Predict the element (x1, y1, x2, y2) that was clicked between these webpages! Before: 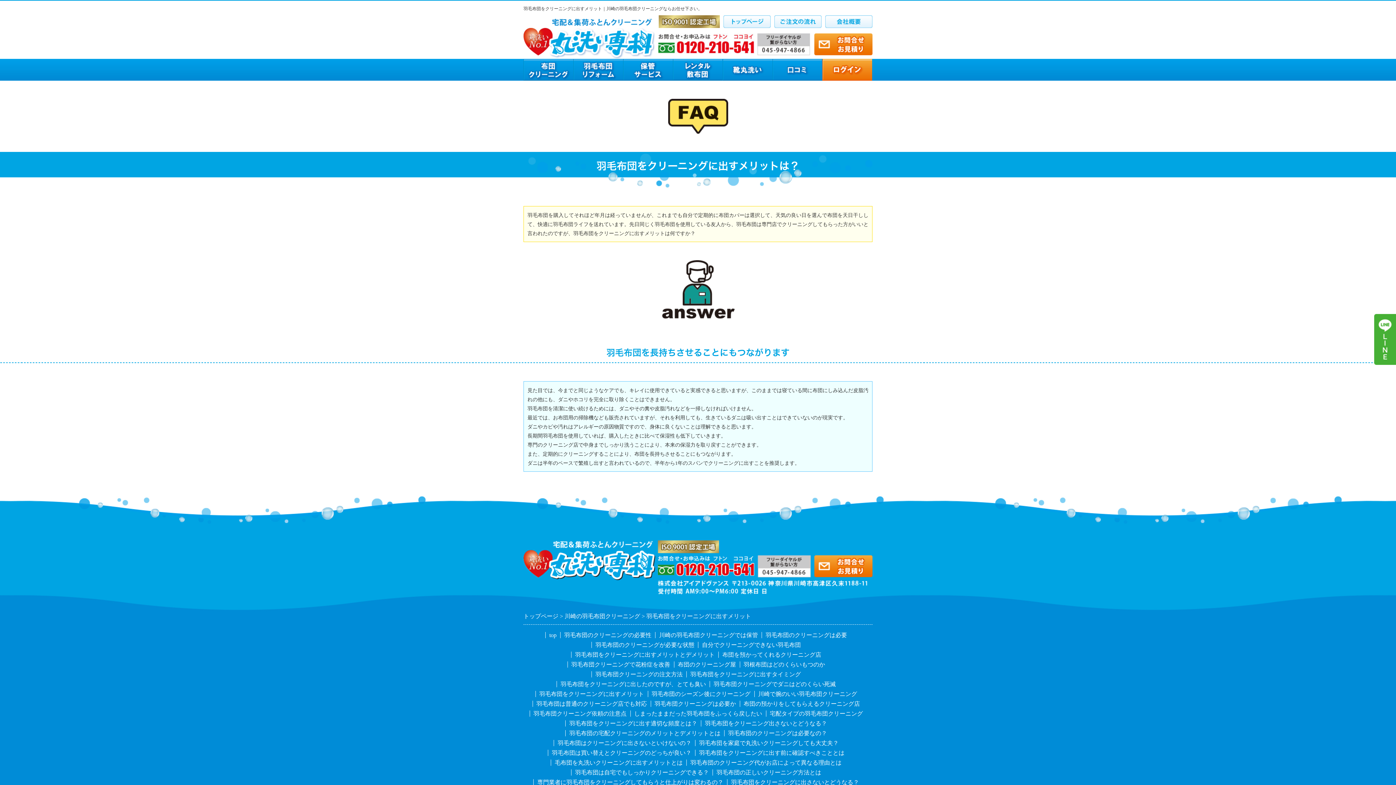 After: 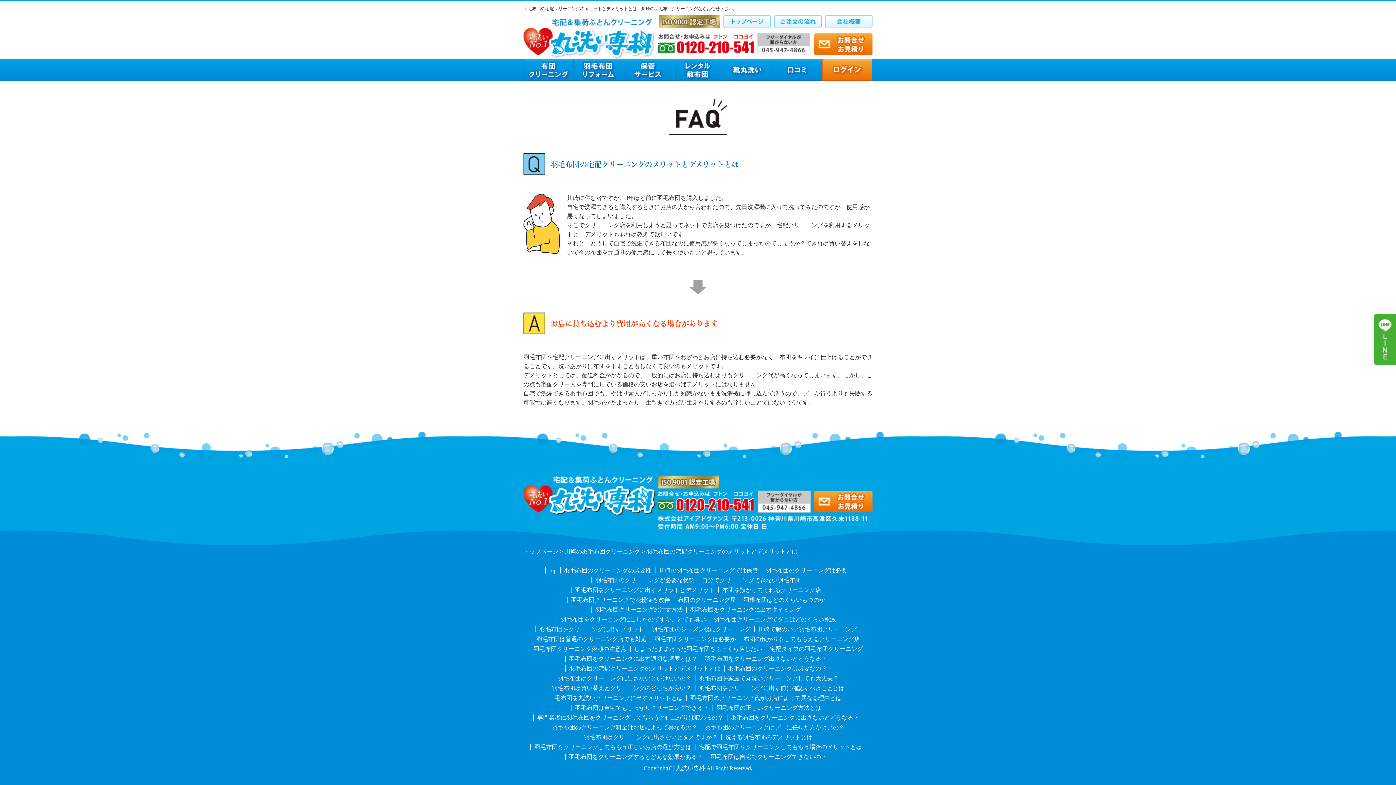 Action: label: 羽毛布団の宅配クリーニングのメリットとデメリットとは bbox: (565, 730, 724, 736)